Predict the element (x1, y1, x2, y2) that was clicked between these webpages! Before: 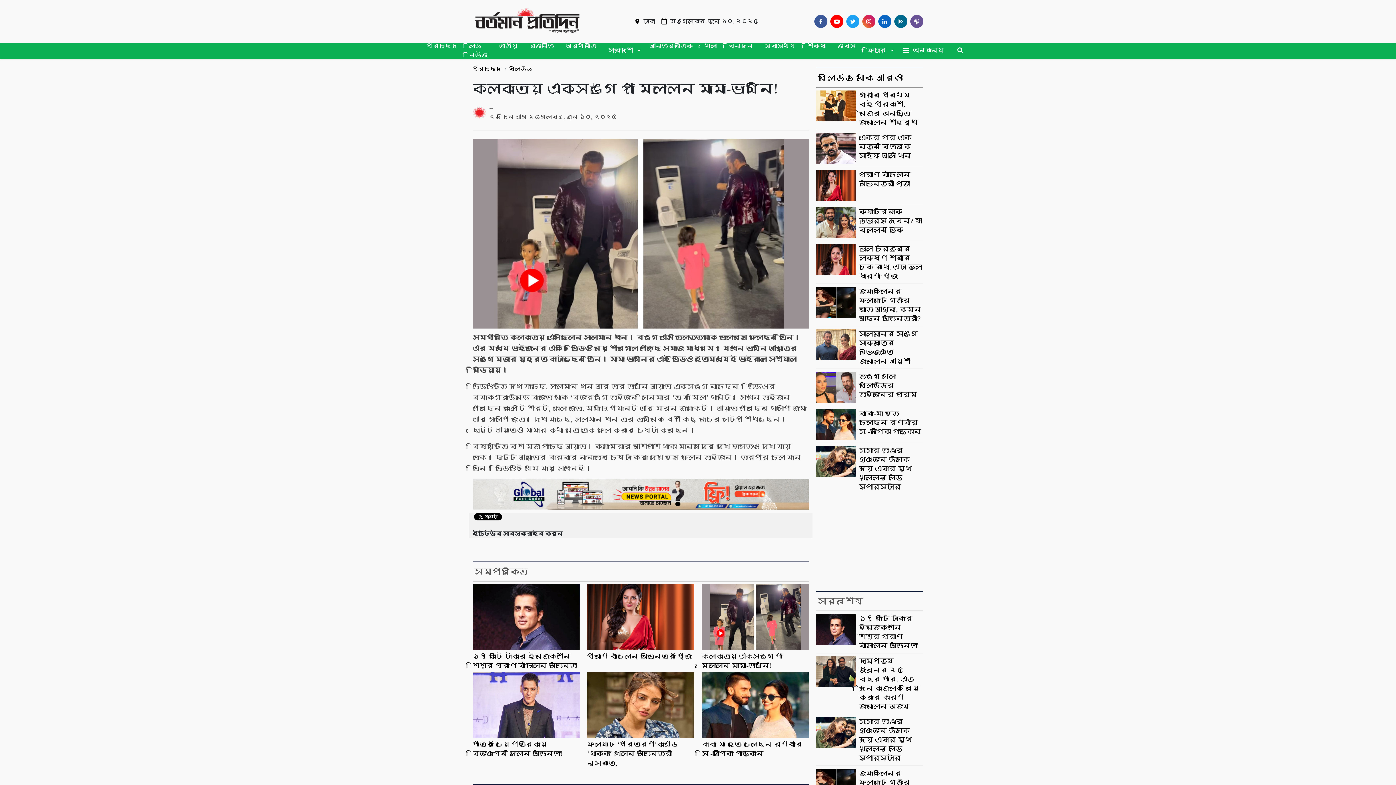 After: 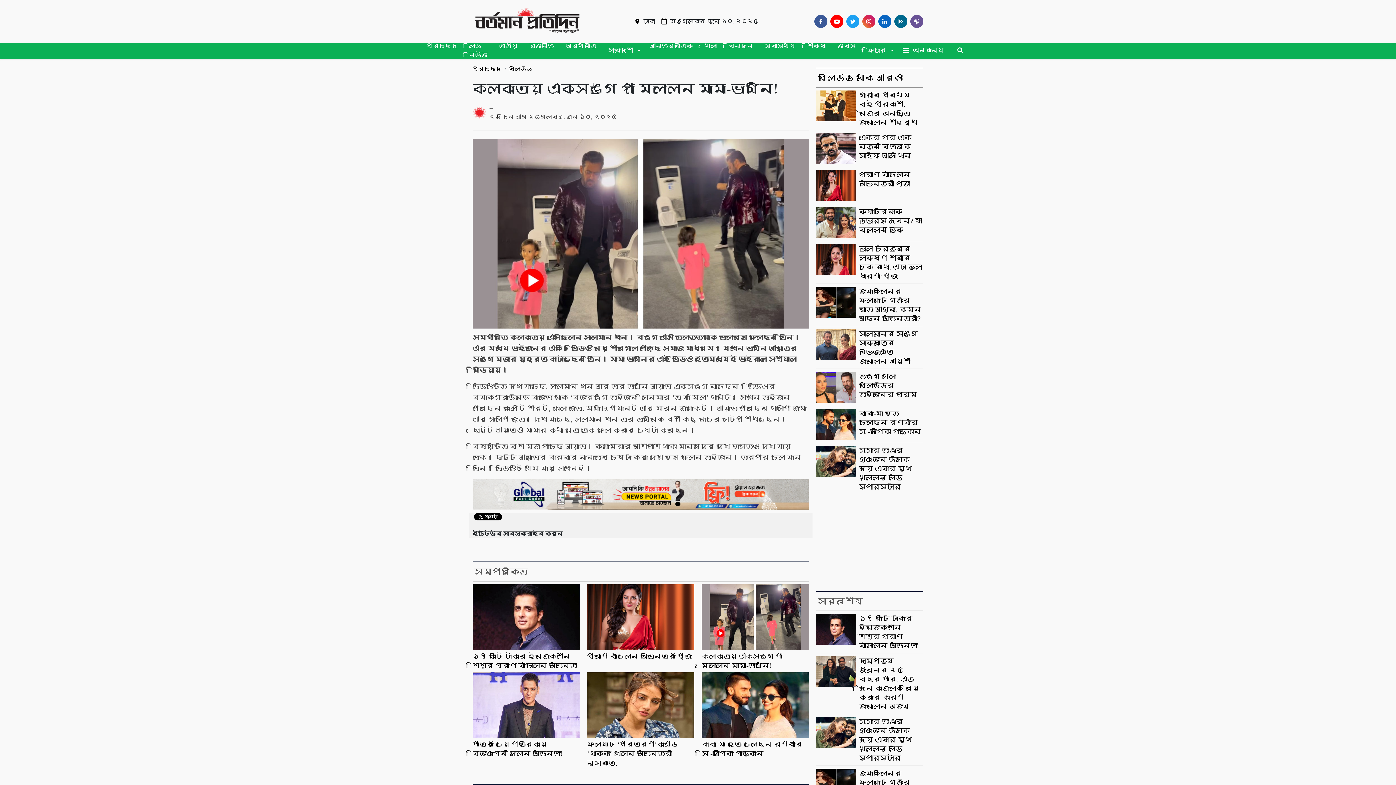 Action: label: Youtube bbox: (827, 14, 843, 27)